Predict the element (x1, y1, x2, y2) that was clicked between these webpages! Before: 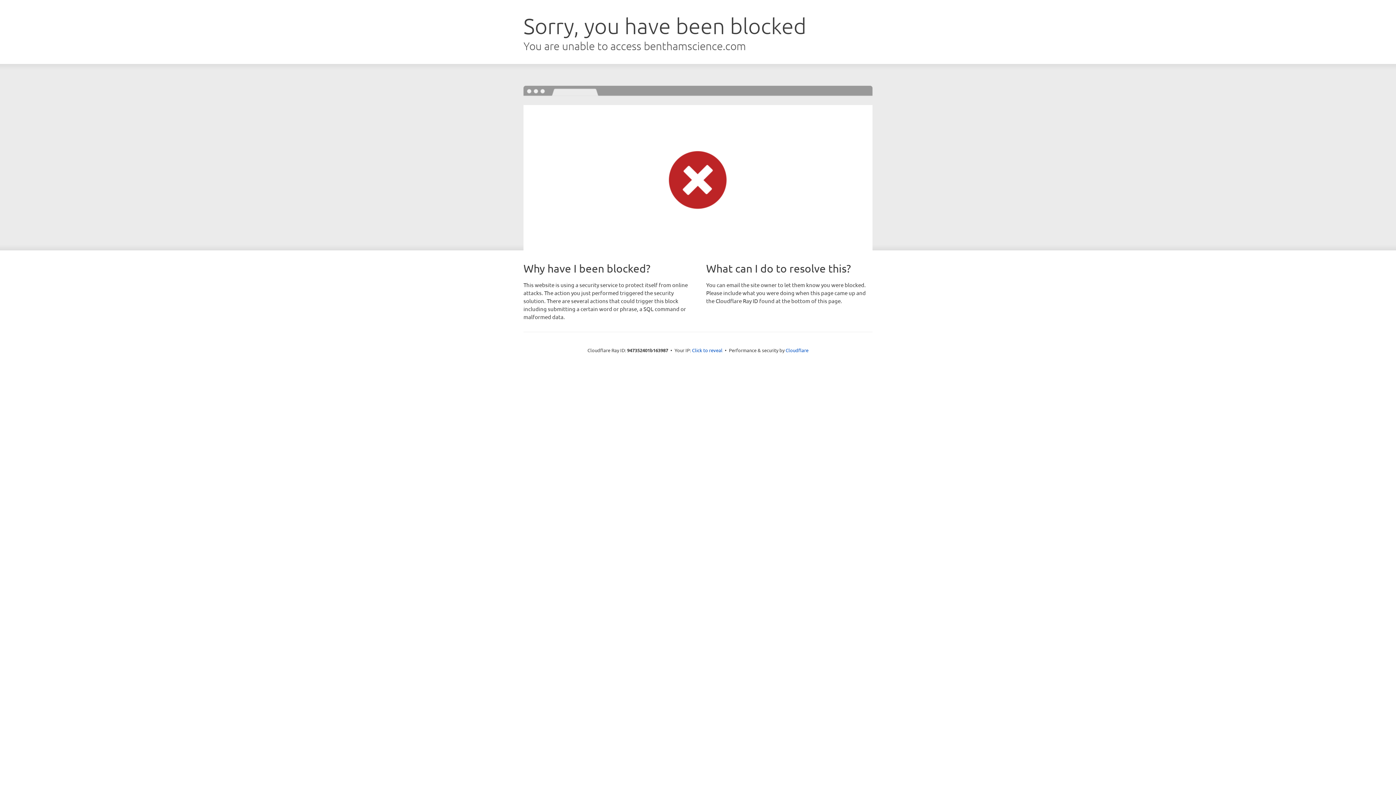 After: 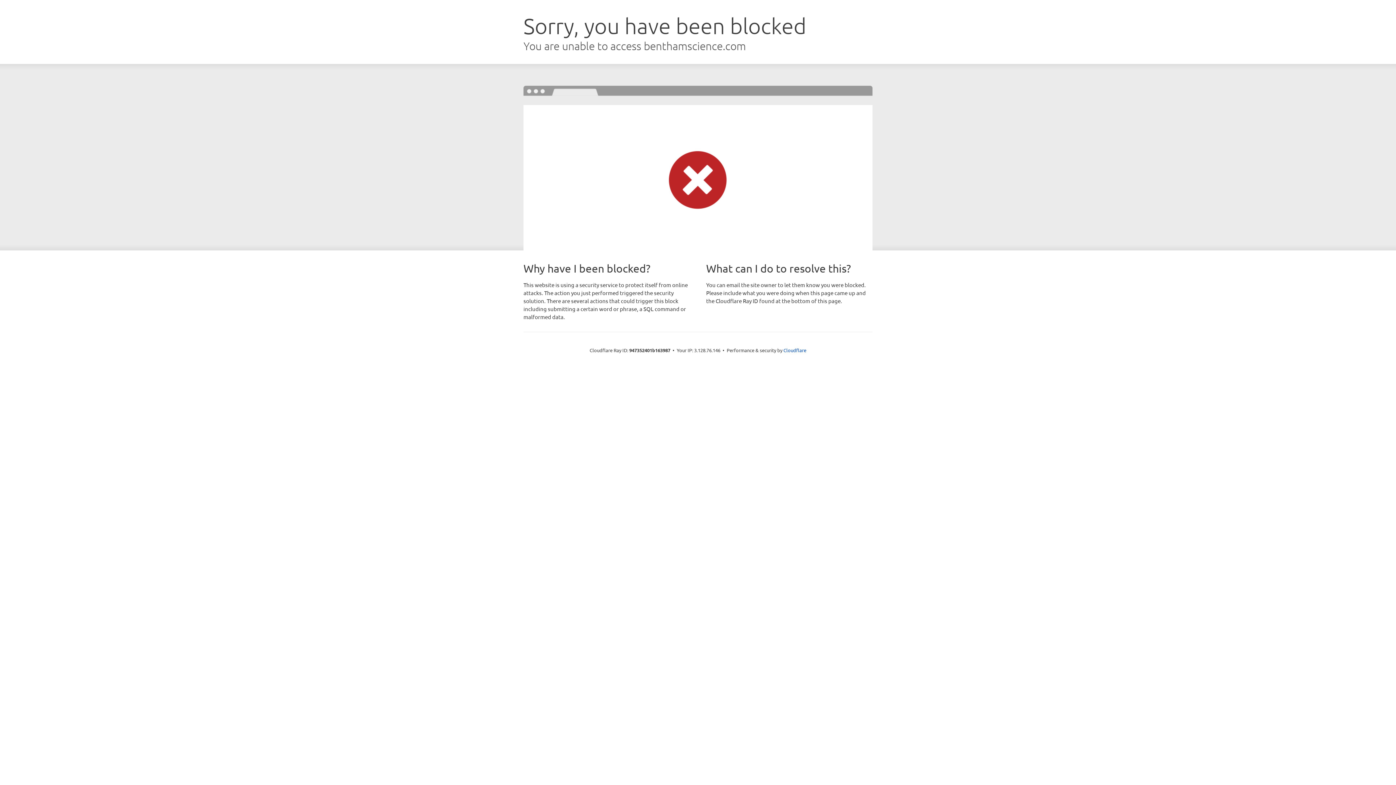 Action: label: Click to reveal bbox: (692, 346, 722, 353)